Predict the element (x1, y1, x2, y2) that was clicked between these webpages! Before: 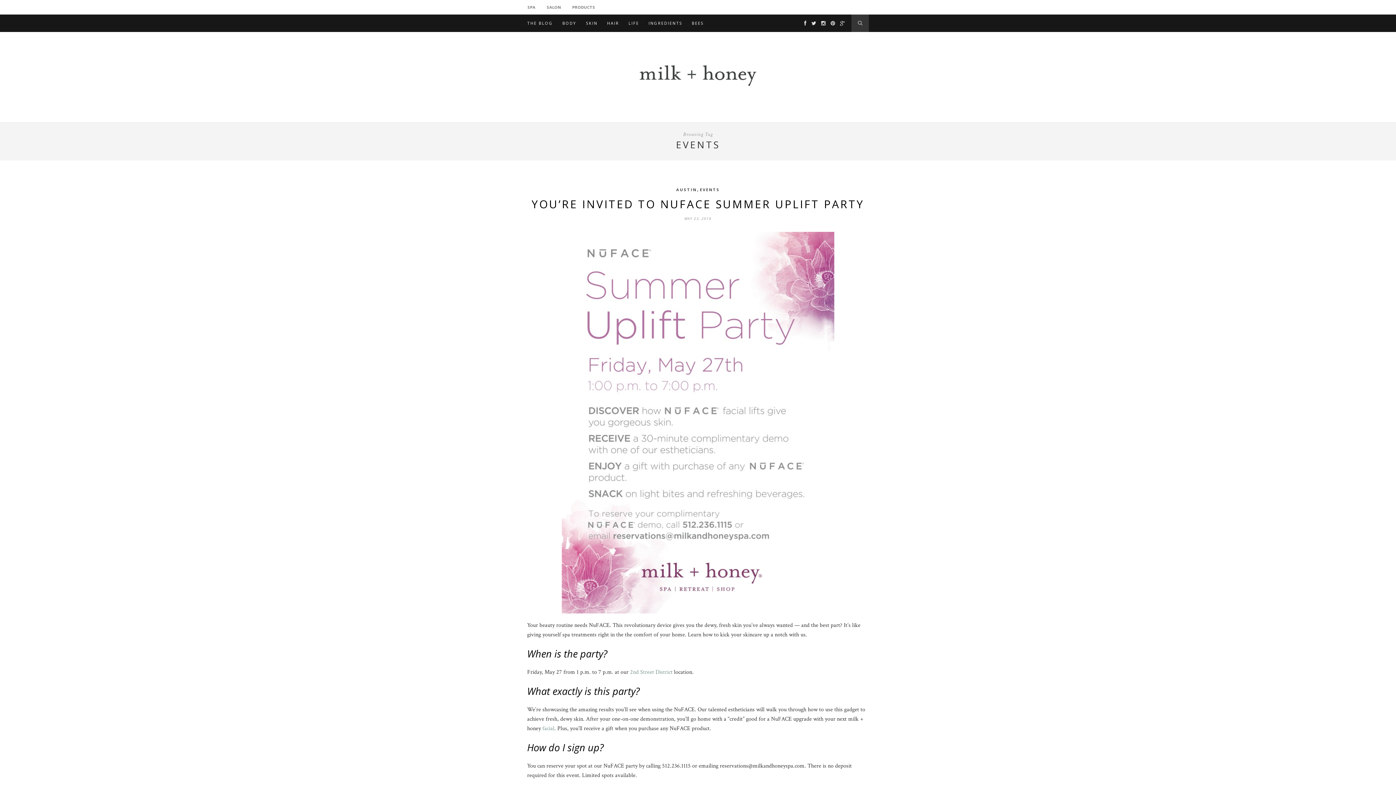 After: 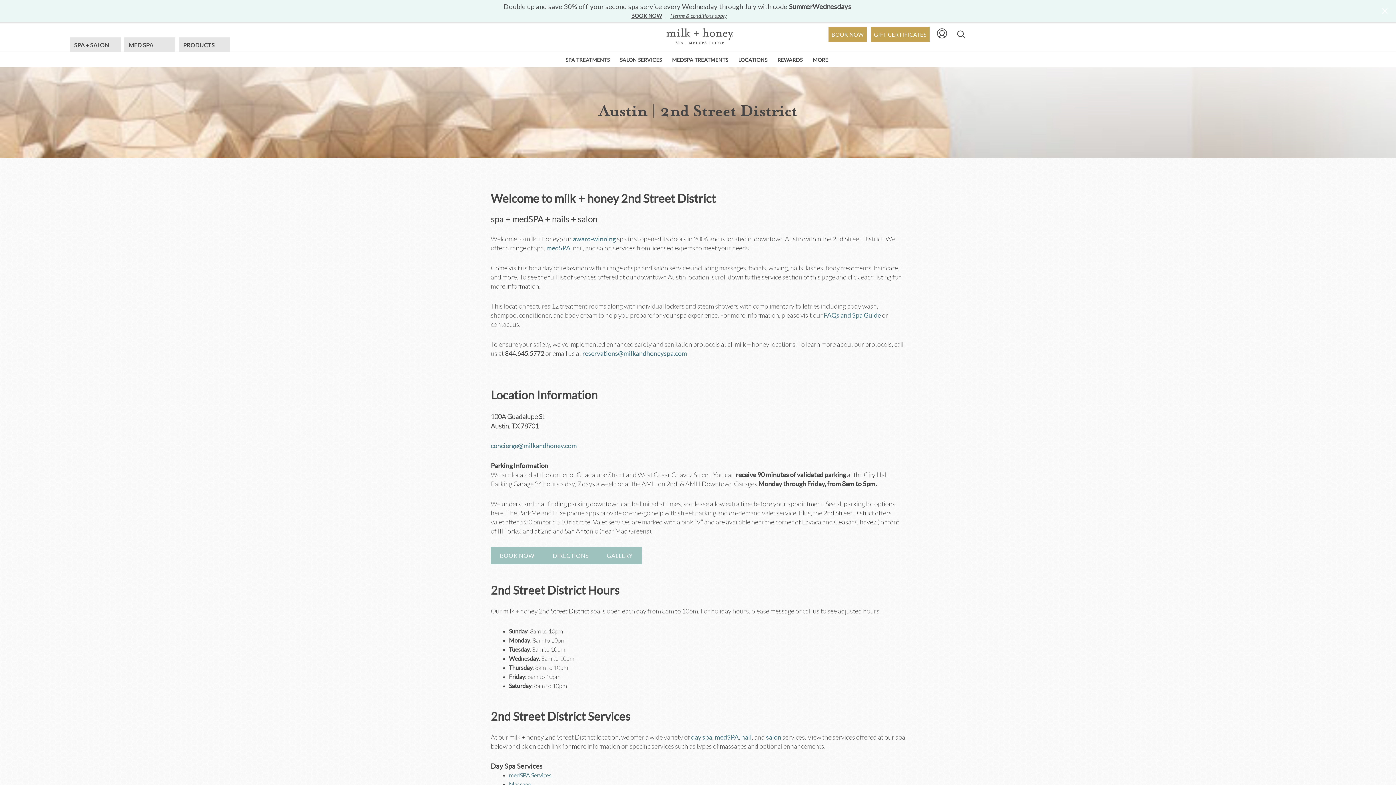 Action: bbox: (628, 668, 672, 676) label:  2nd Street District